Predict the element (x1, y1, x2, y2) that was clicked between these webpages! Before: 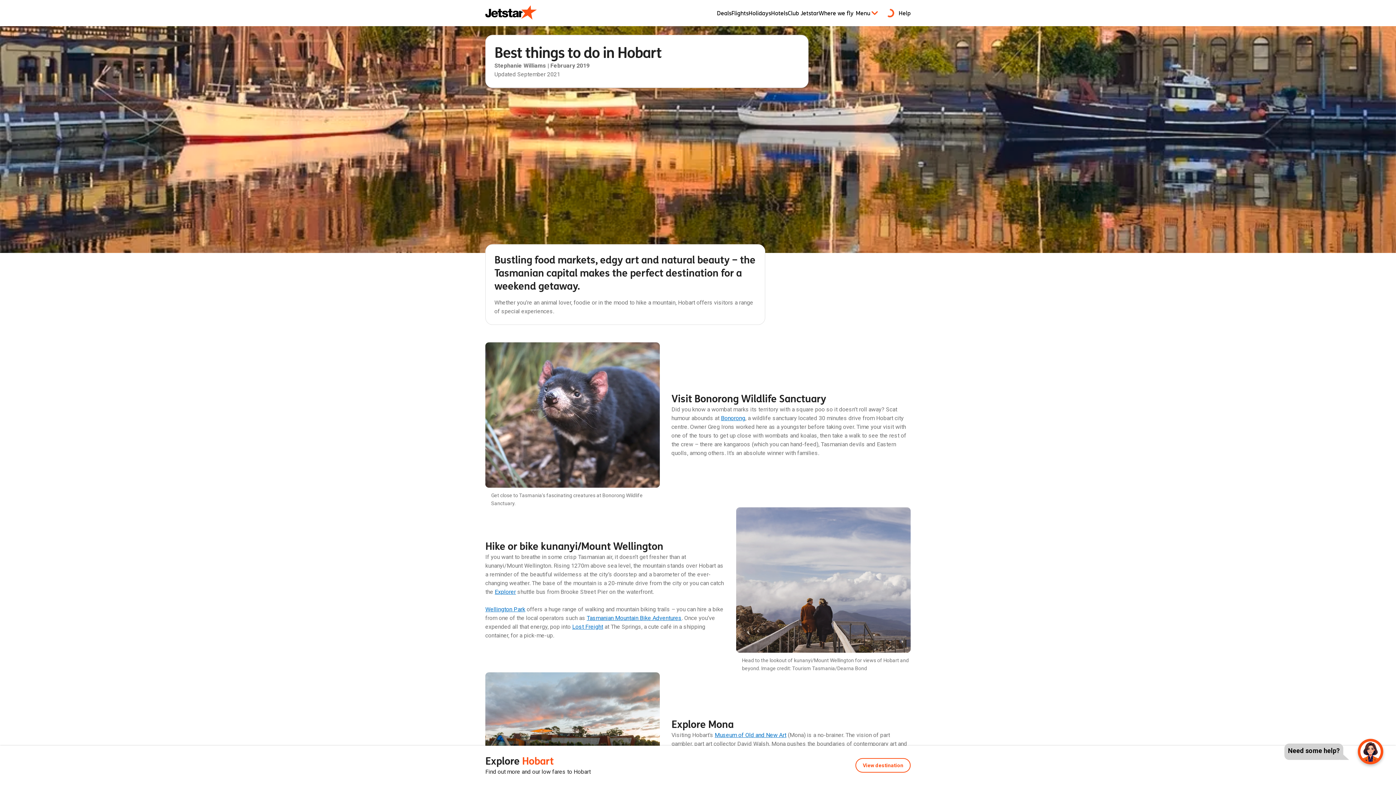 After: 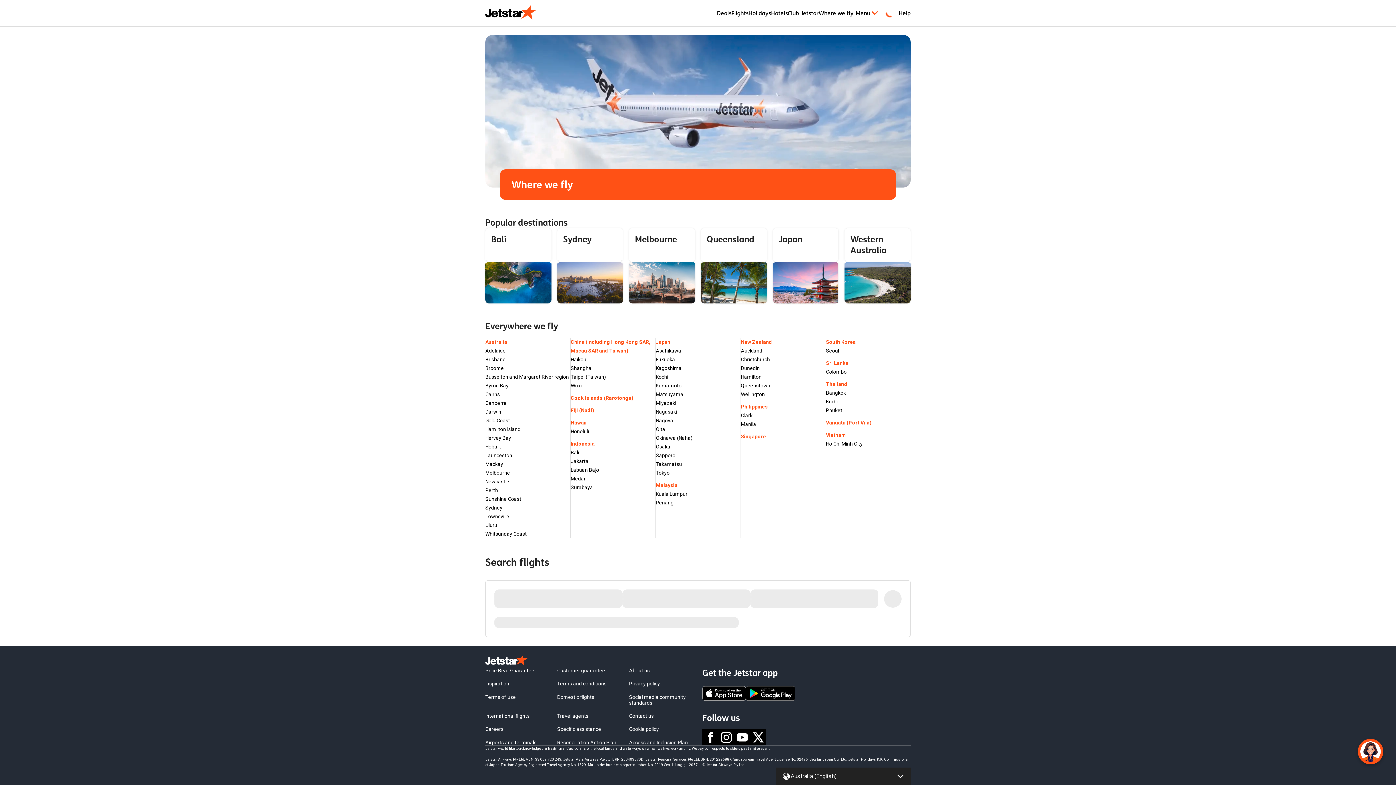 Action: label: Where we fly bbox: (818, 0, 853, 26)